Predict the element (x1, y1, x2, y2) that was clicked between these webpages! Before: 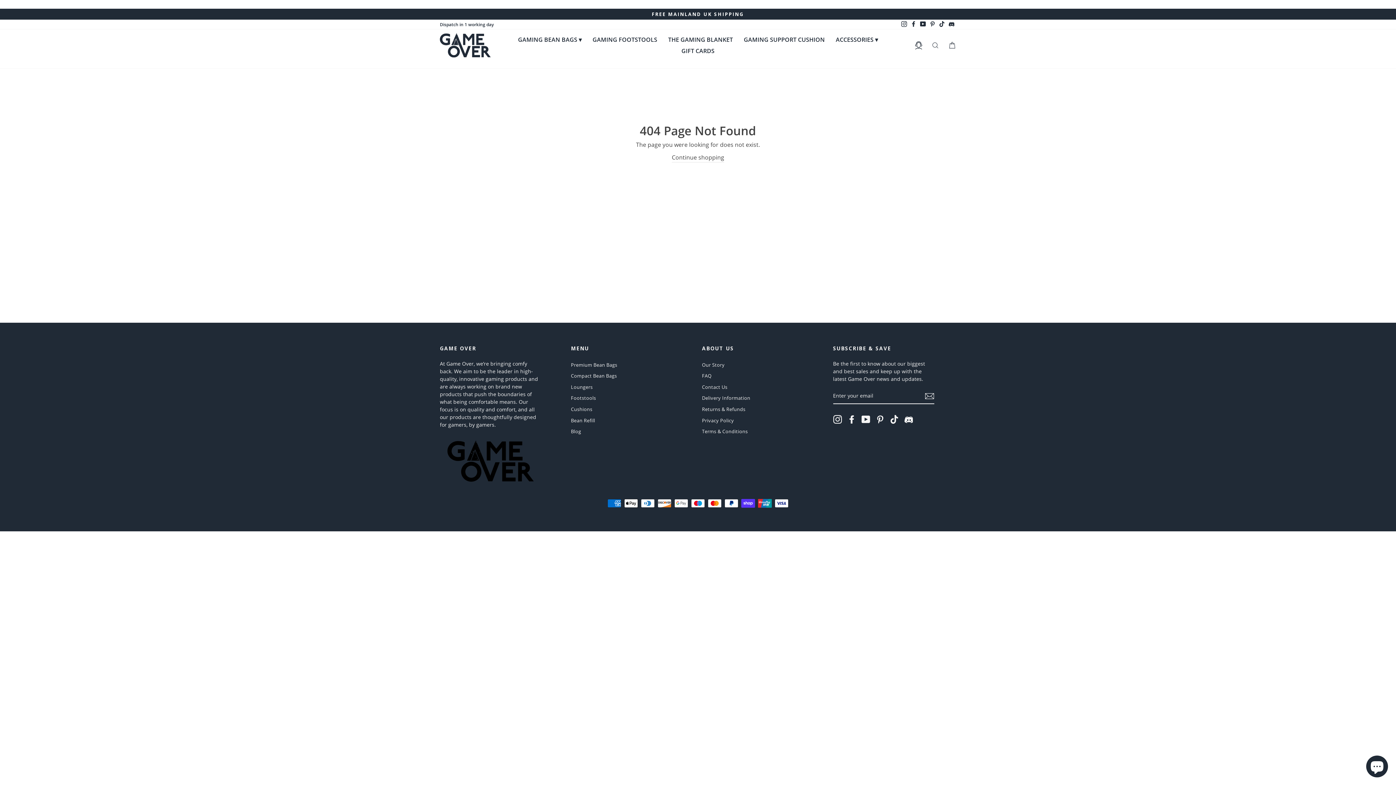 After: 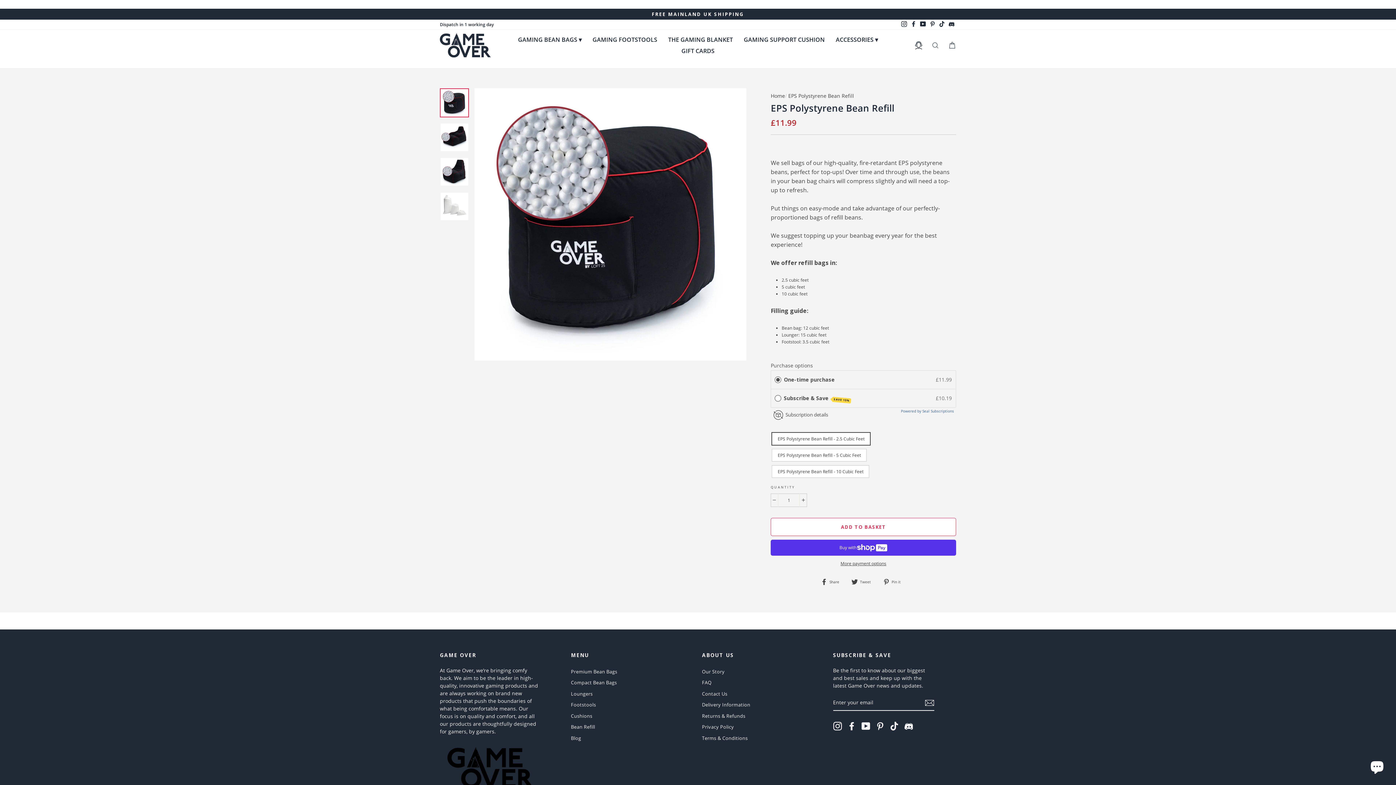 Action: label: Bean Refill bbox: (571, 415, 595, 425)